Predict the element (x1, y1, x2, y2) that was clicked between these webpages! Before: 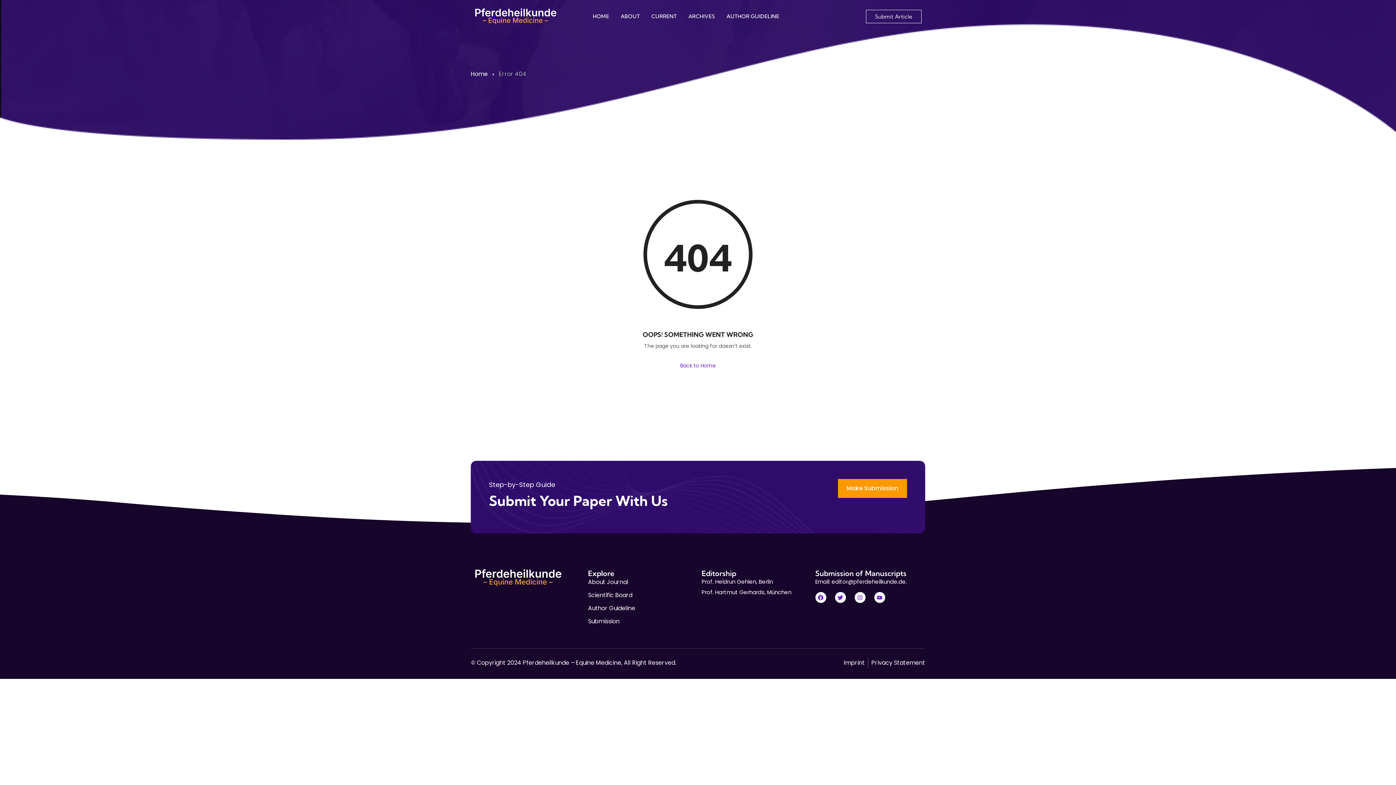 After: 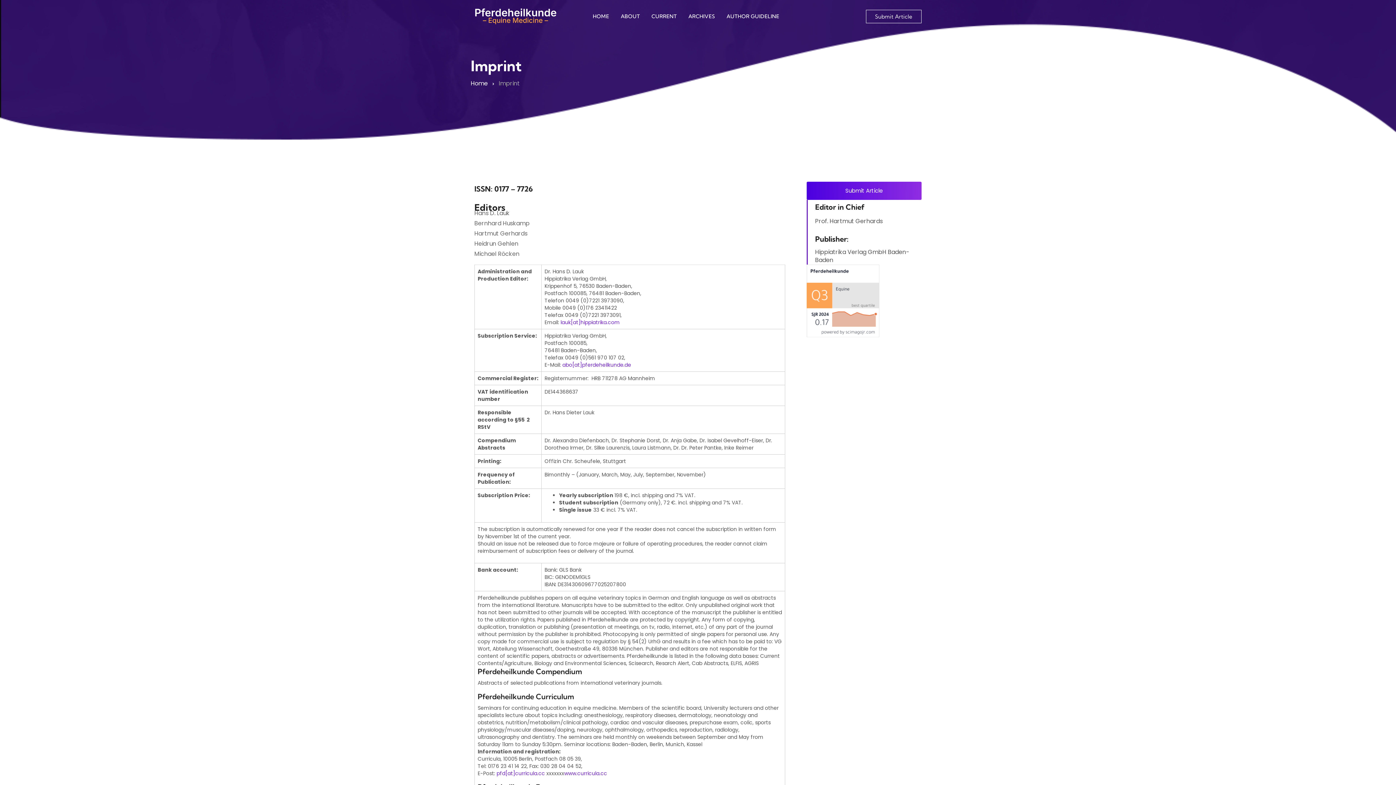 Action: bbox: (844, 658, 865, 668) label: Imprint